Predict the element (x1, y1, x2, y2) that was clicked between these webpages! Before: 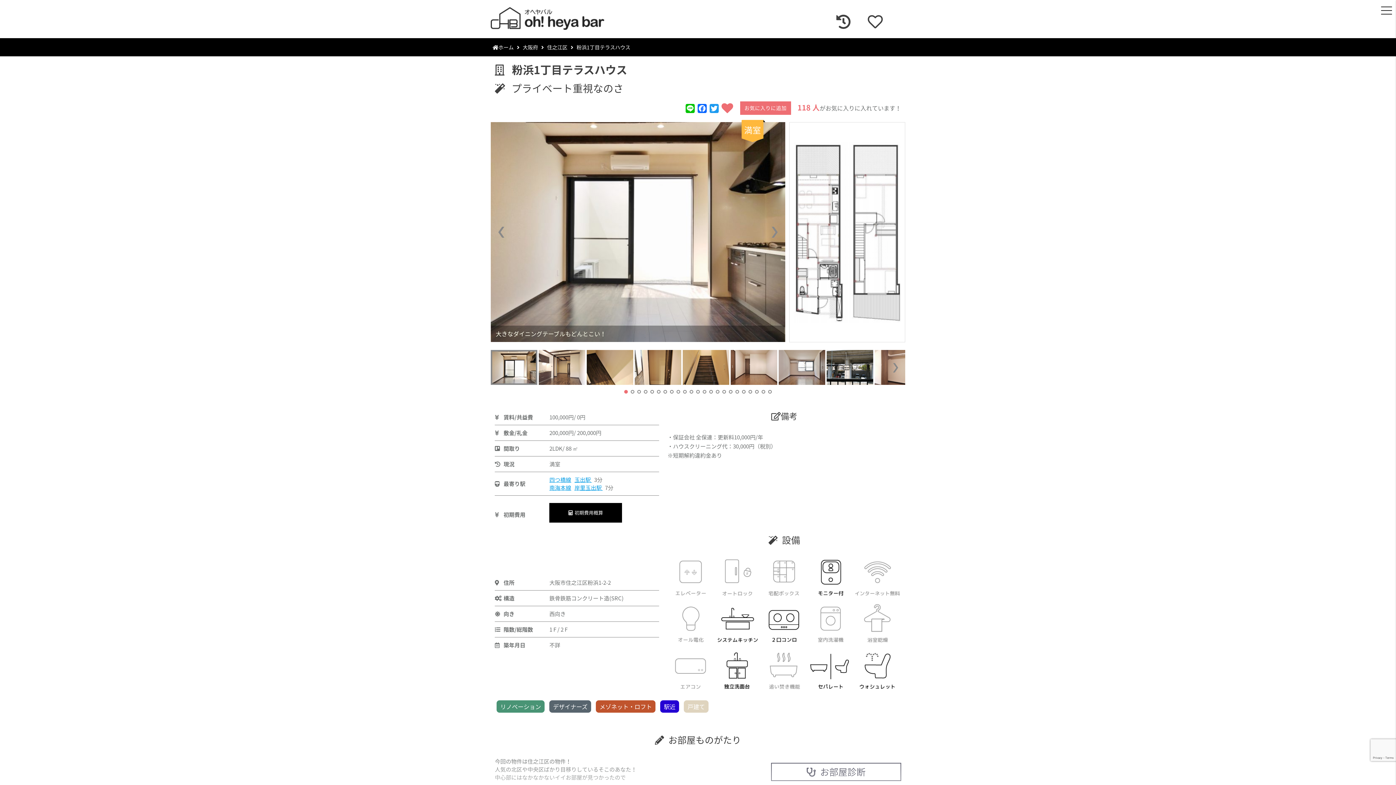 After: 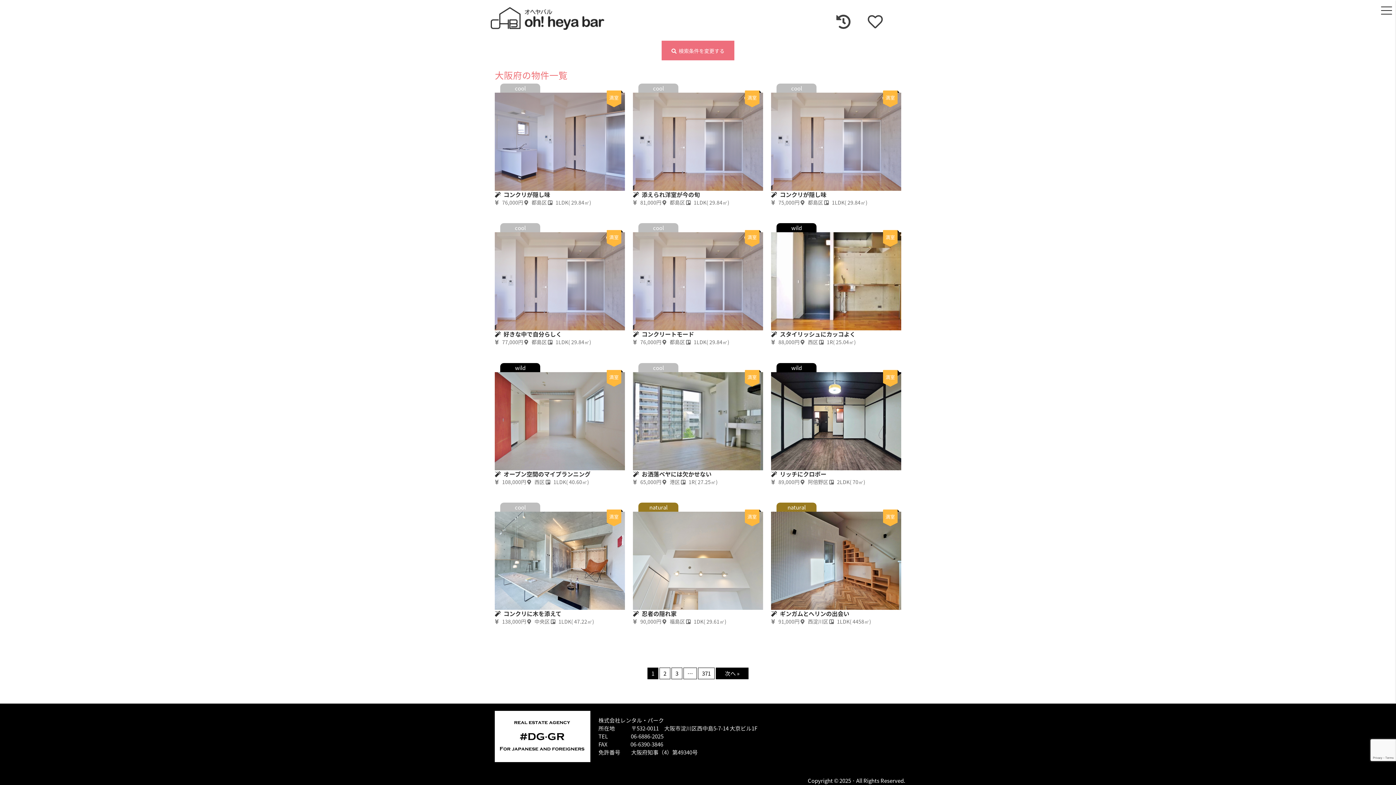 Action: label: 大阪府 bbox: (522, 43, 538, 50)